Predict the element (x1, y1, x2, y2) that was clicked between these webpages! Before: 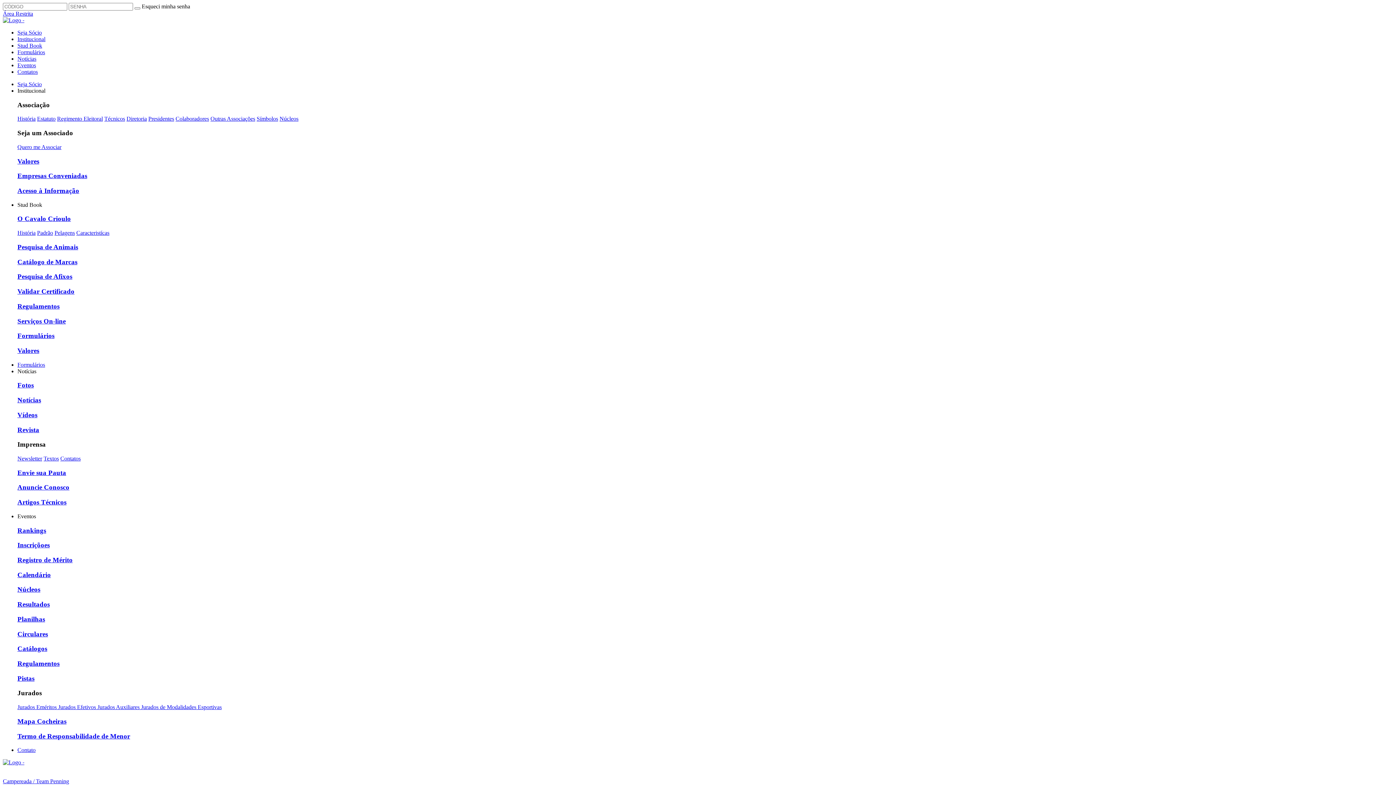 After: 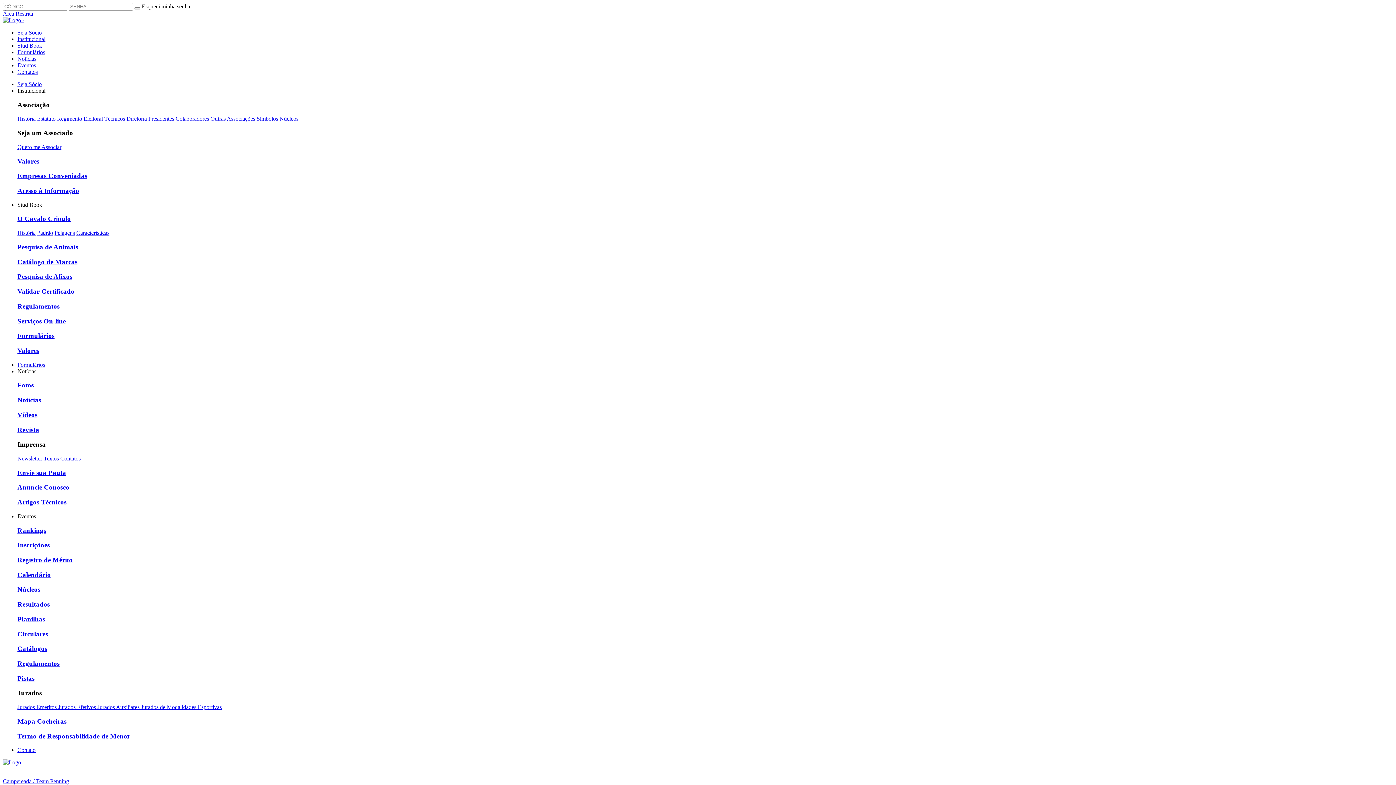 Action: bbox: (17, 186, 79, 194) label: Acesso à Informação